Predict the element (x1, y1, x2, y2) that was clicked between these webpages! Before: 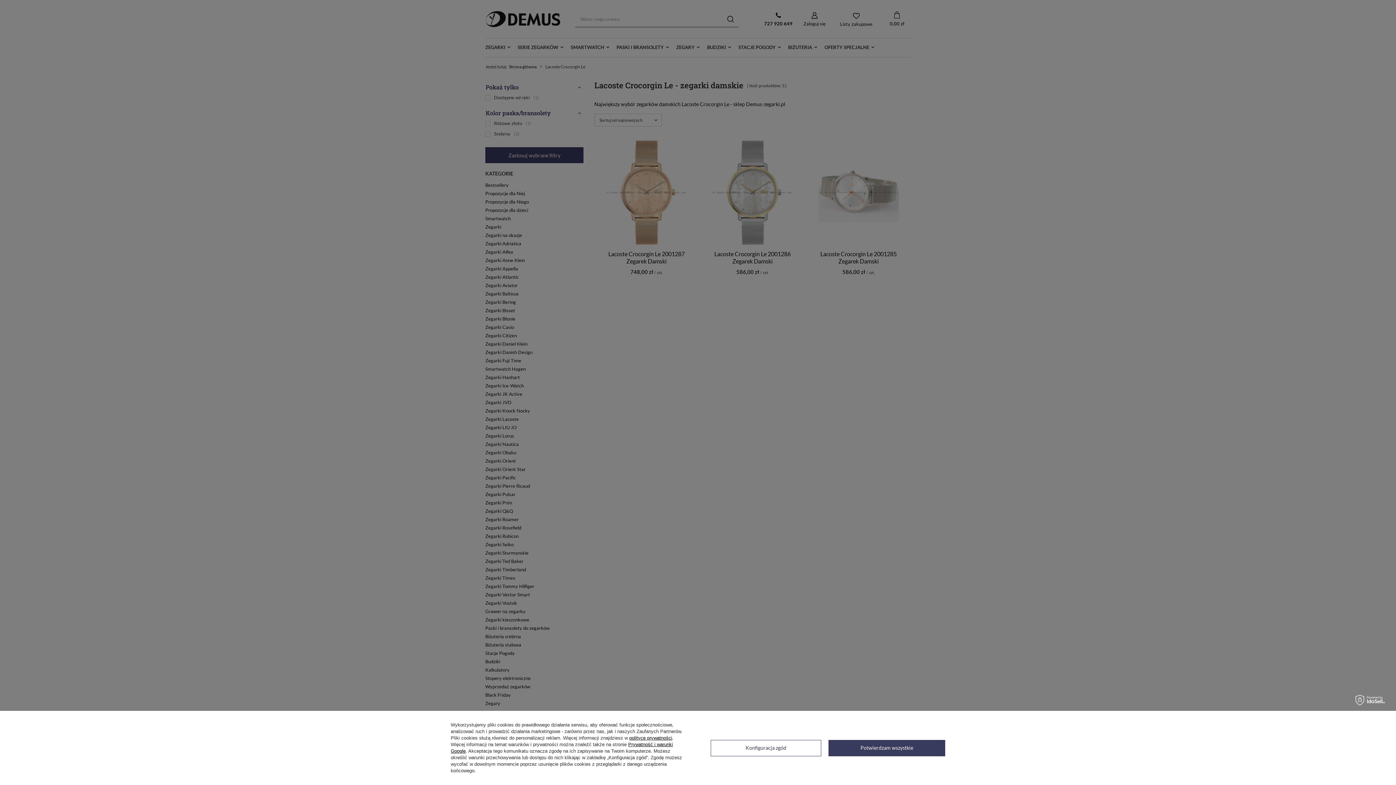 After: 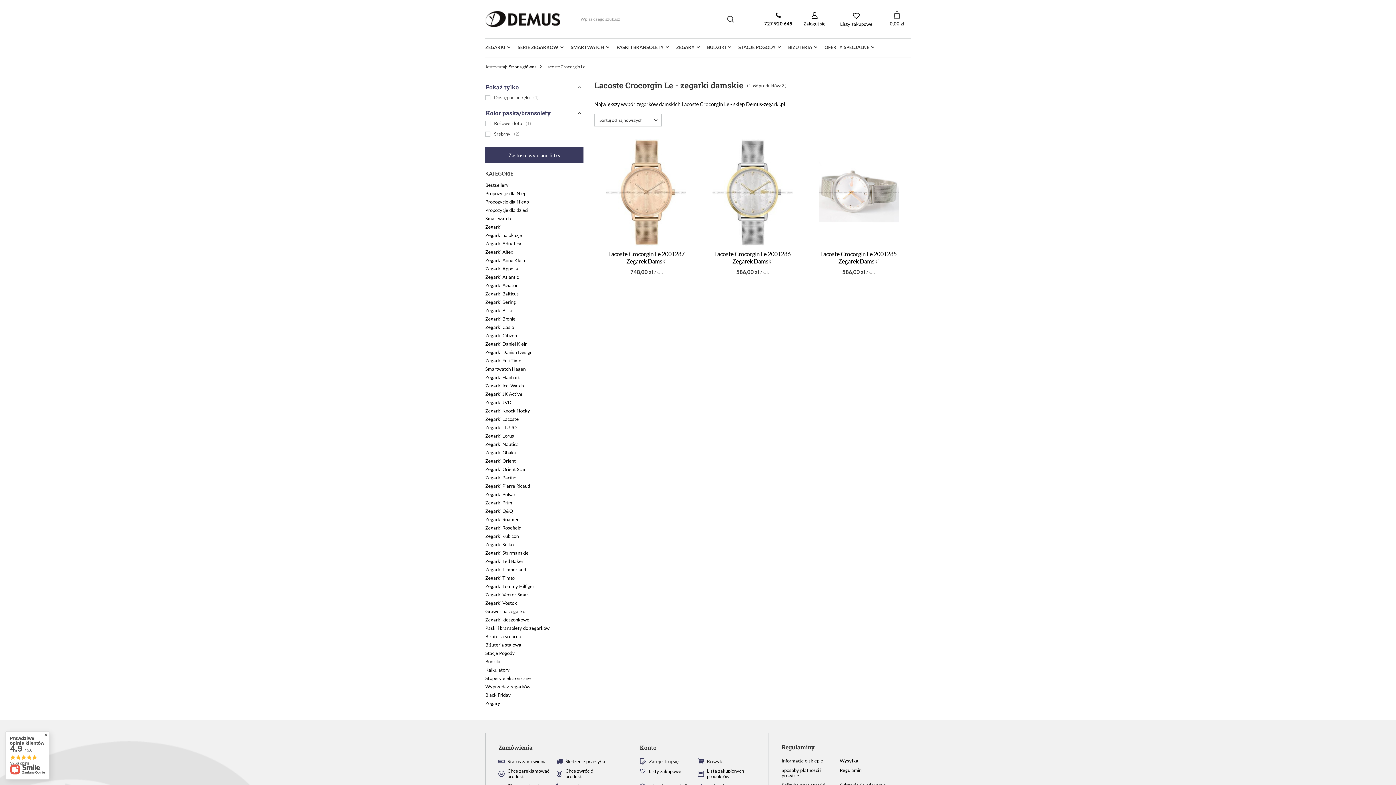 Action: bbox: (828, 740, 945, 756) label: Potwierdzam wszystkie